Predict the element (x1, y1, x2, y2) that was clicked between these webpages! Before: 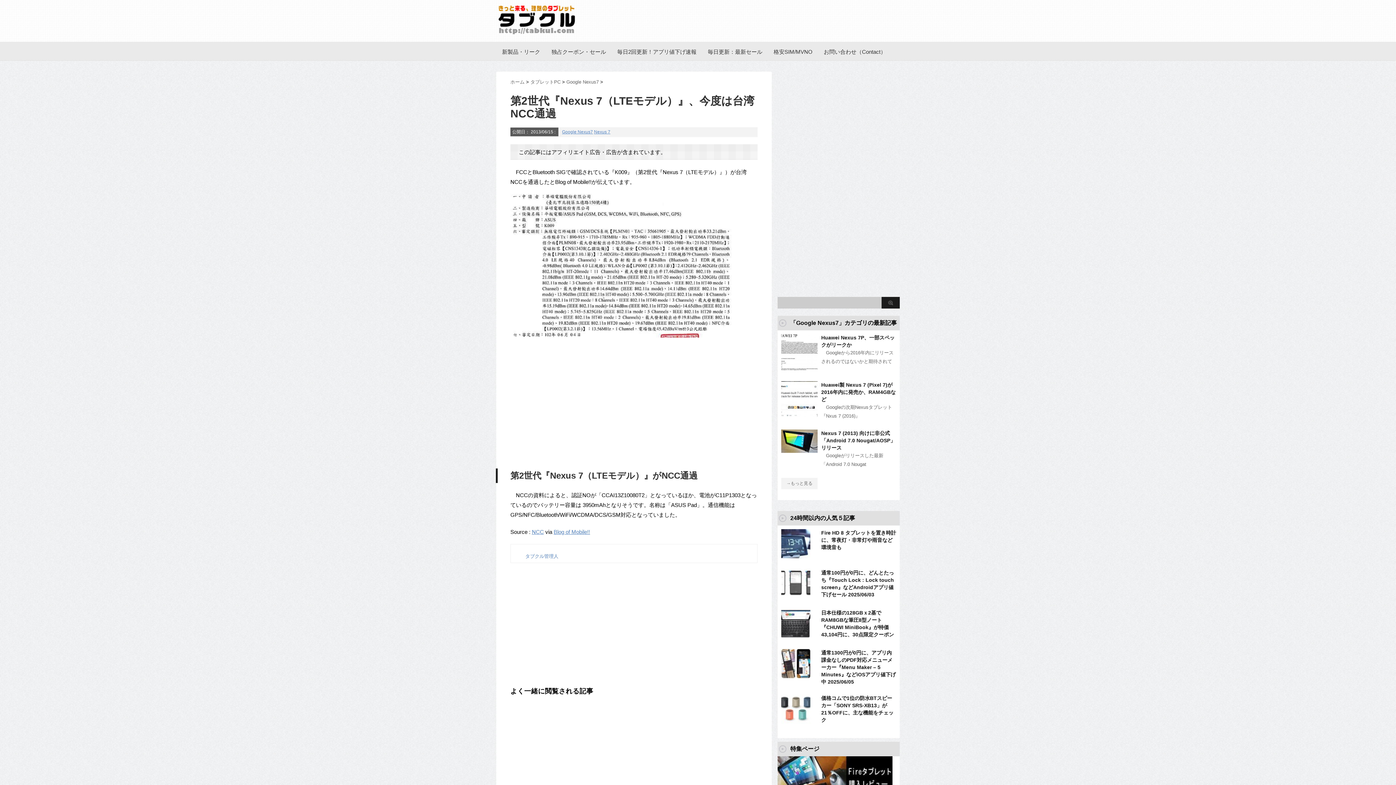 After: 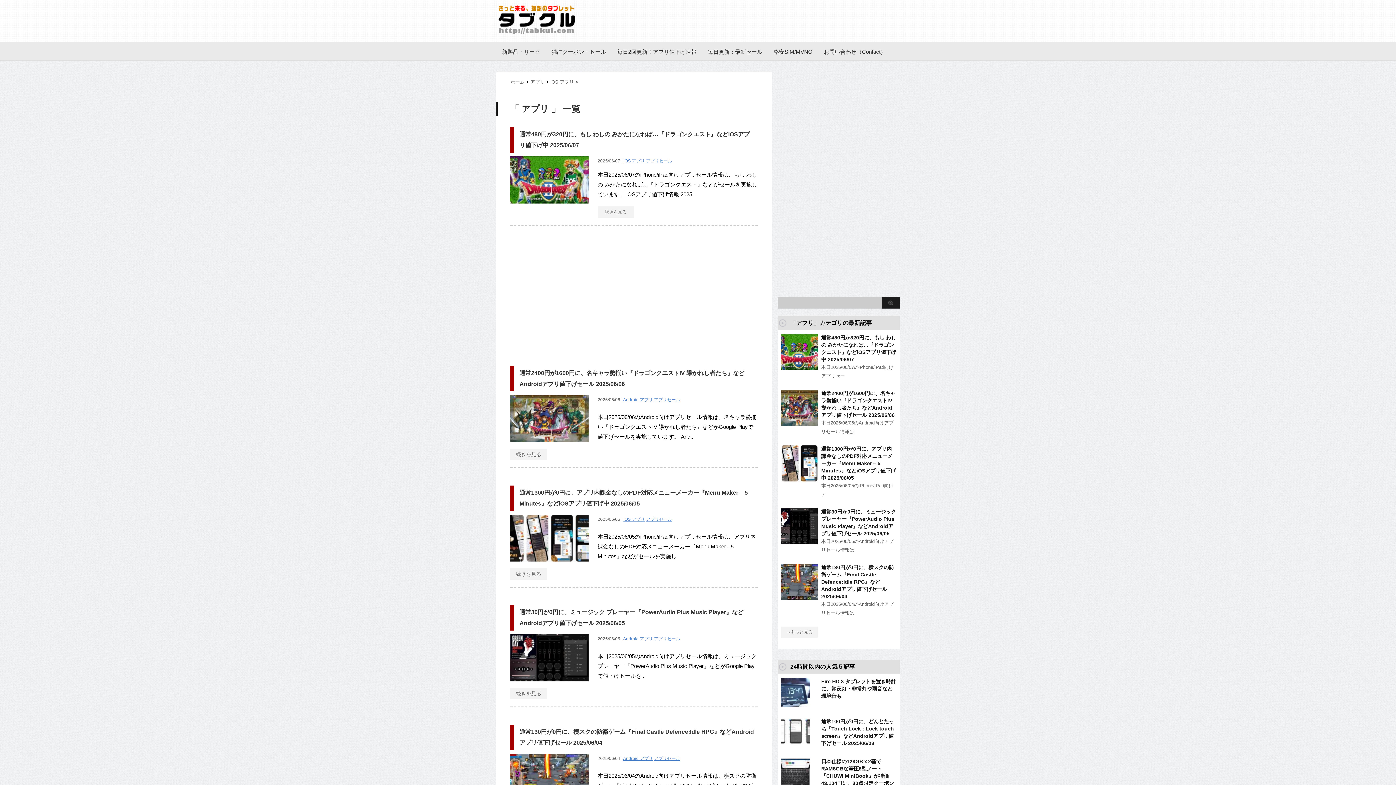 Action: bbox: (617, 43, 696, 60) label: 毎日2回更新！アプリ値下げ速報